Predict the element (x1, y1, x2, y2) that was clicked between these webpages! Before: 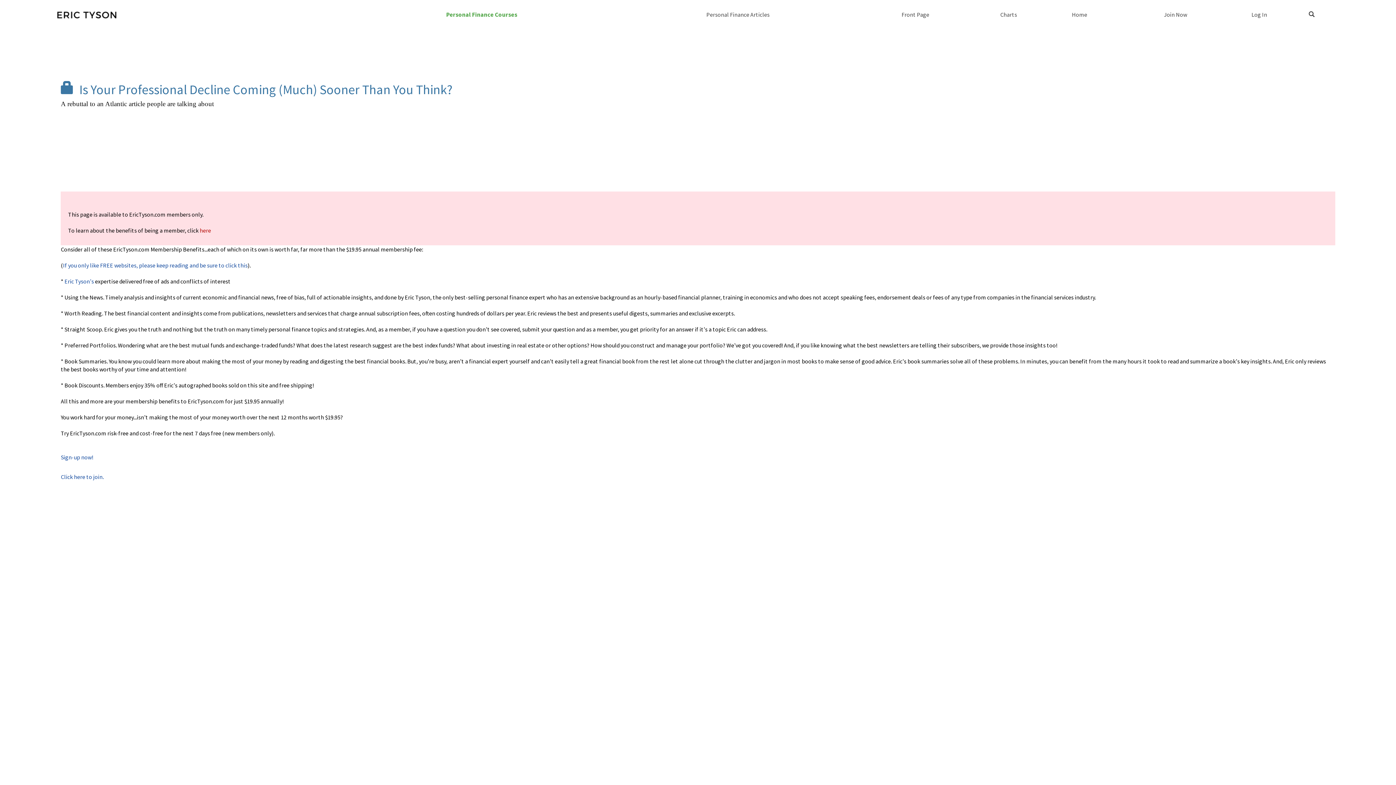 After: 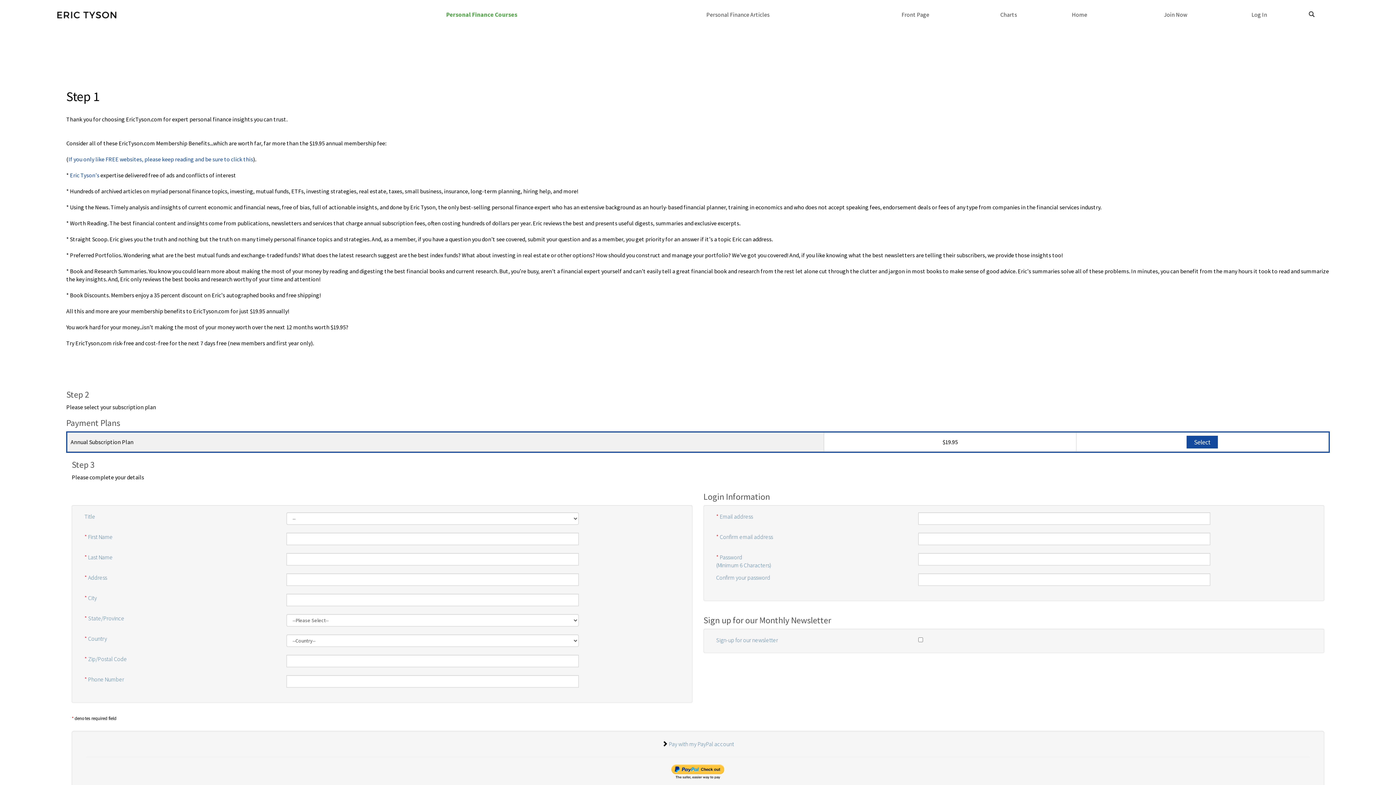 Action: bbox: (199, 226, 211, 234) label: here